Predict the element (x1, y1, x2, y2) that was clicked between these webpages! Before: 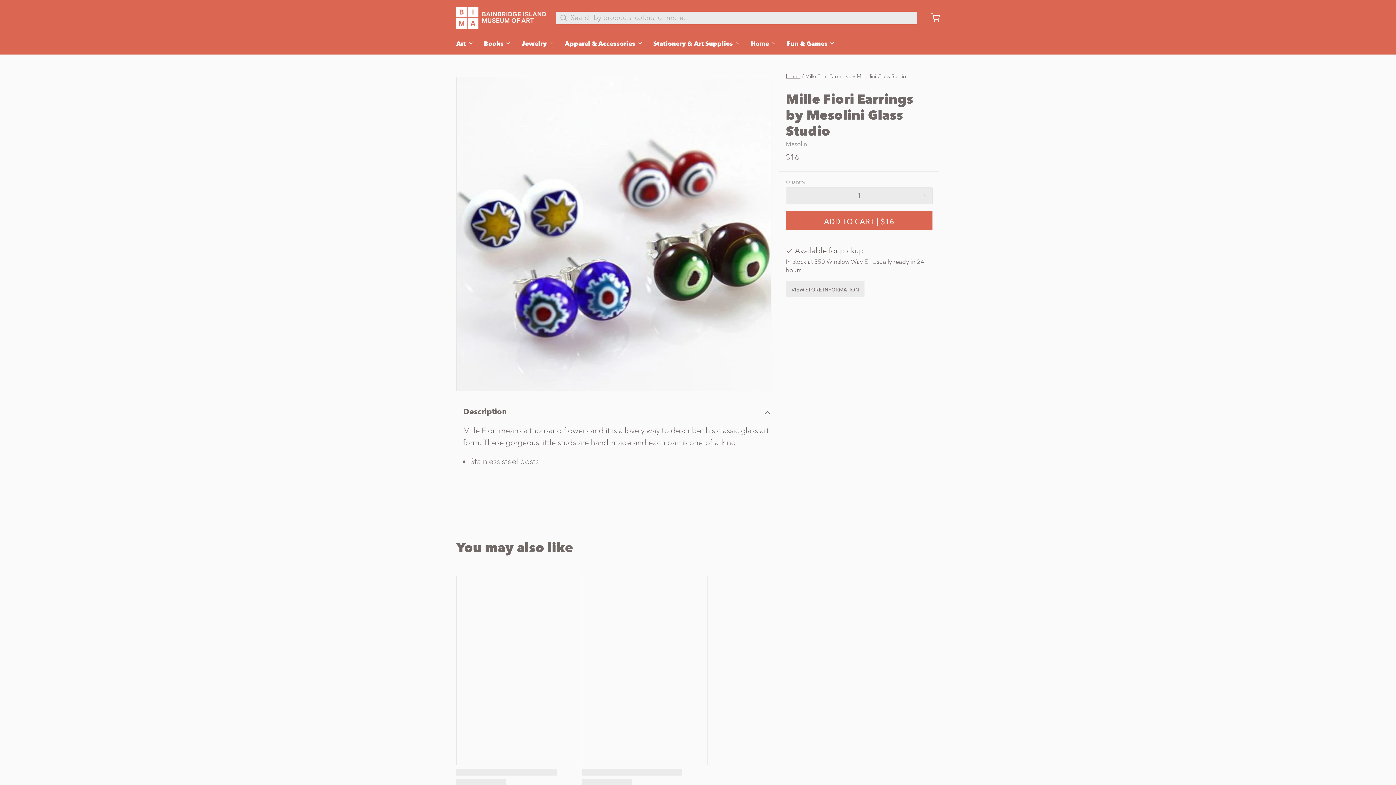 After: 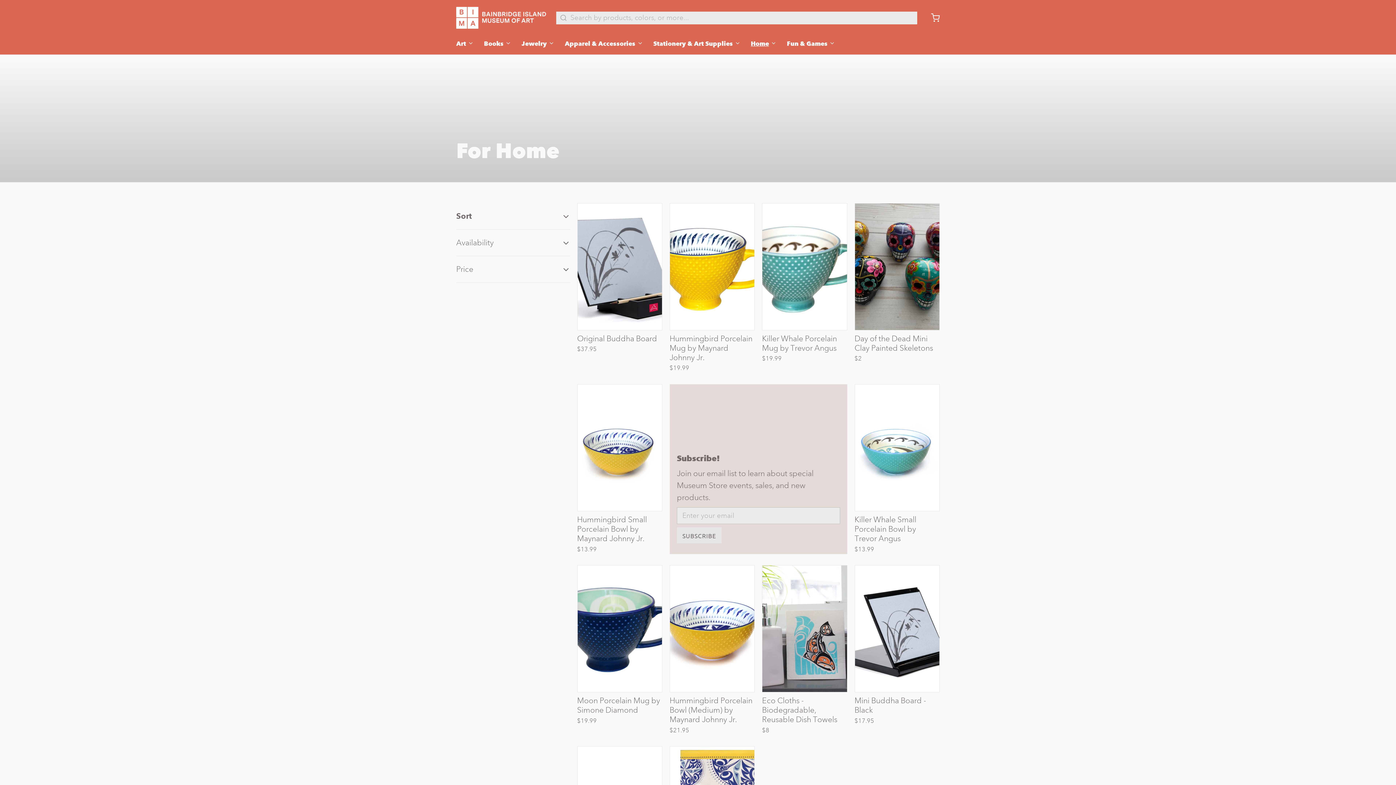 Action: label: Home bbox: (751, 35, 783, 54)